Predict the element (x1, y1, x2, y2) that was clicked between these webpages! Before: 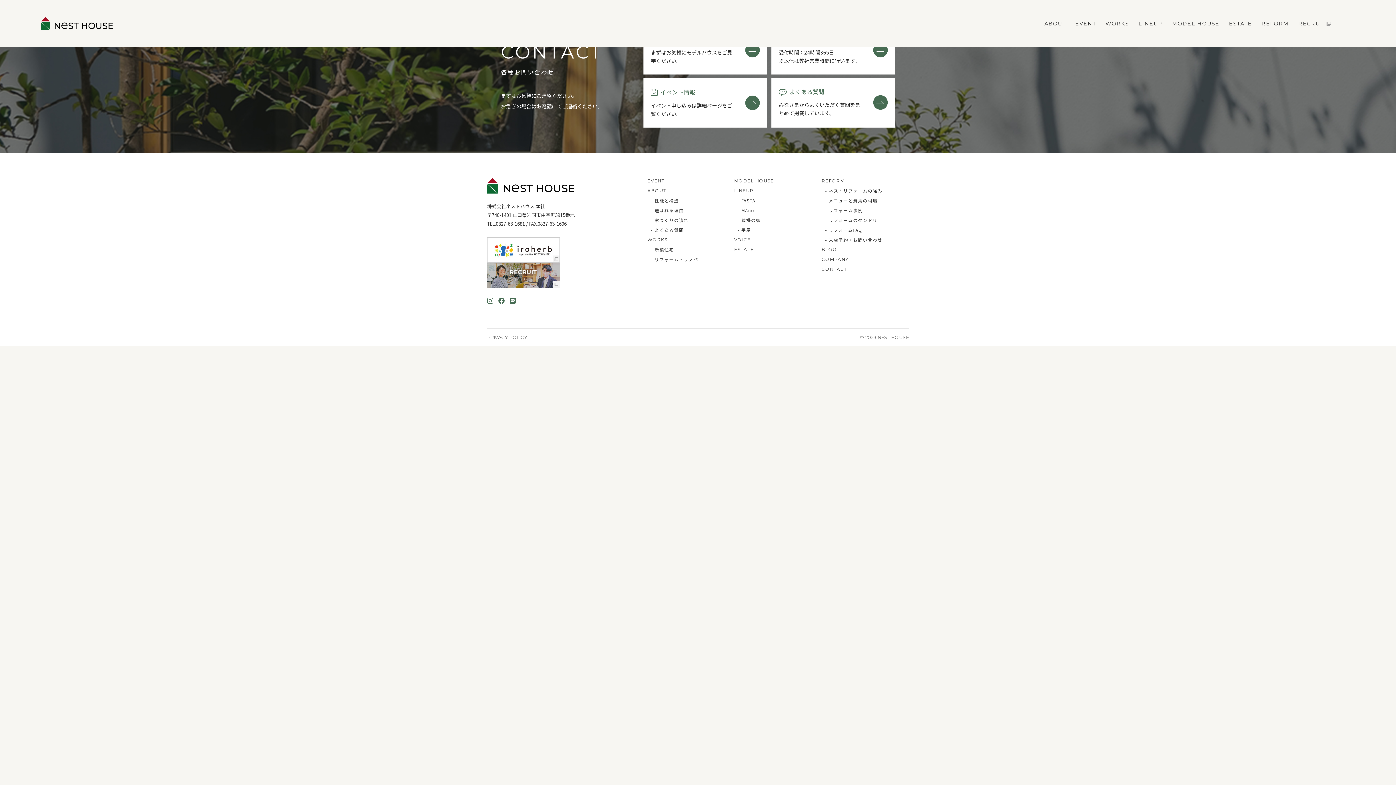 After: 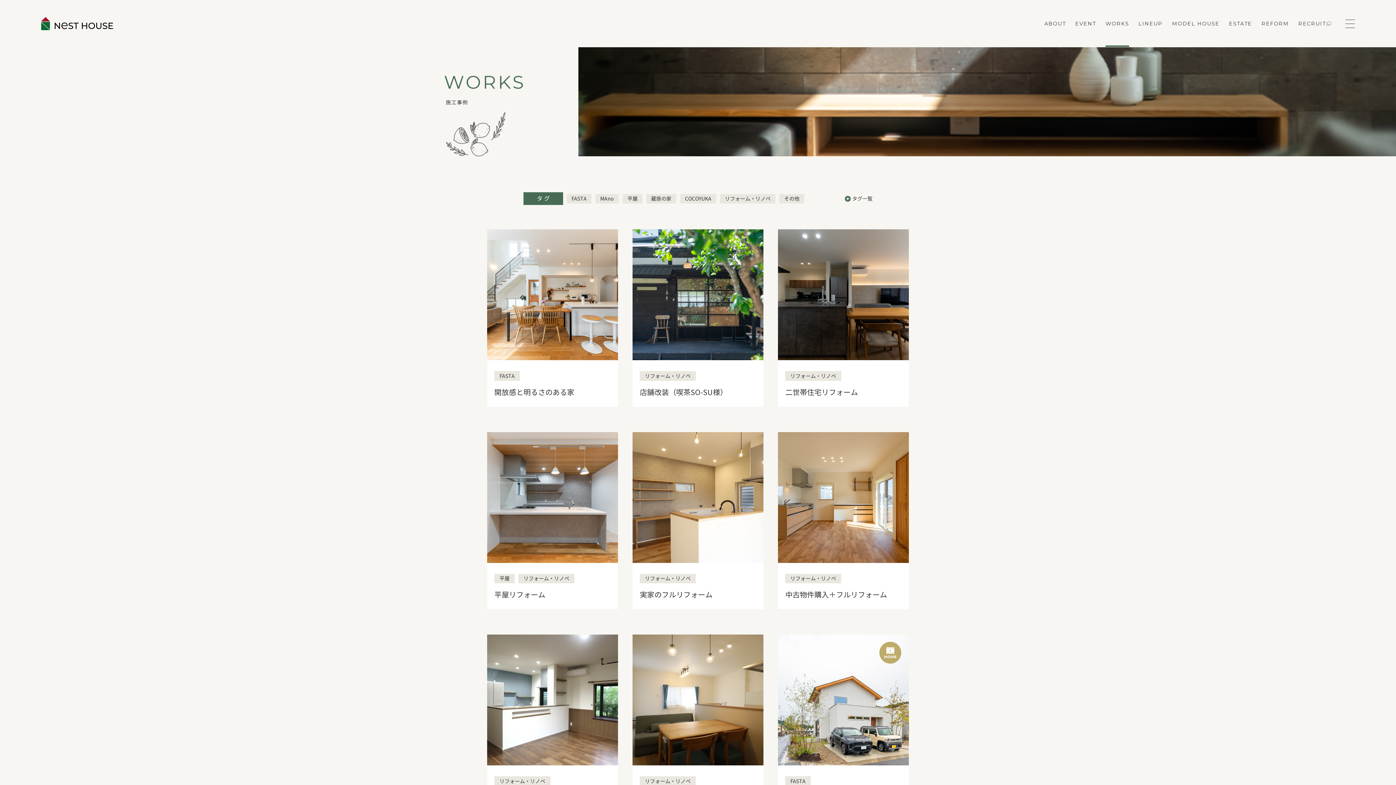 Action: bbox: (651, 246, 674, 252) label: - 新築住宅